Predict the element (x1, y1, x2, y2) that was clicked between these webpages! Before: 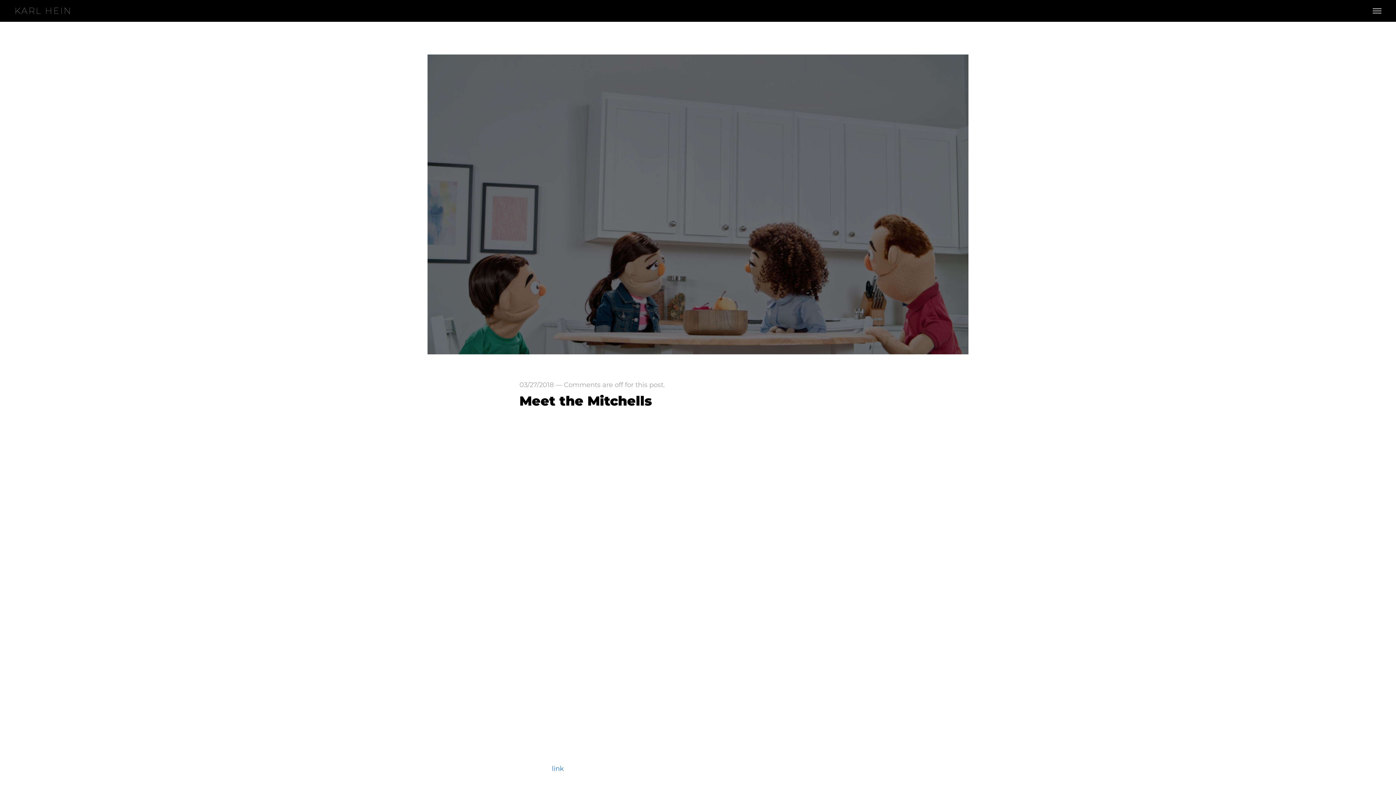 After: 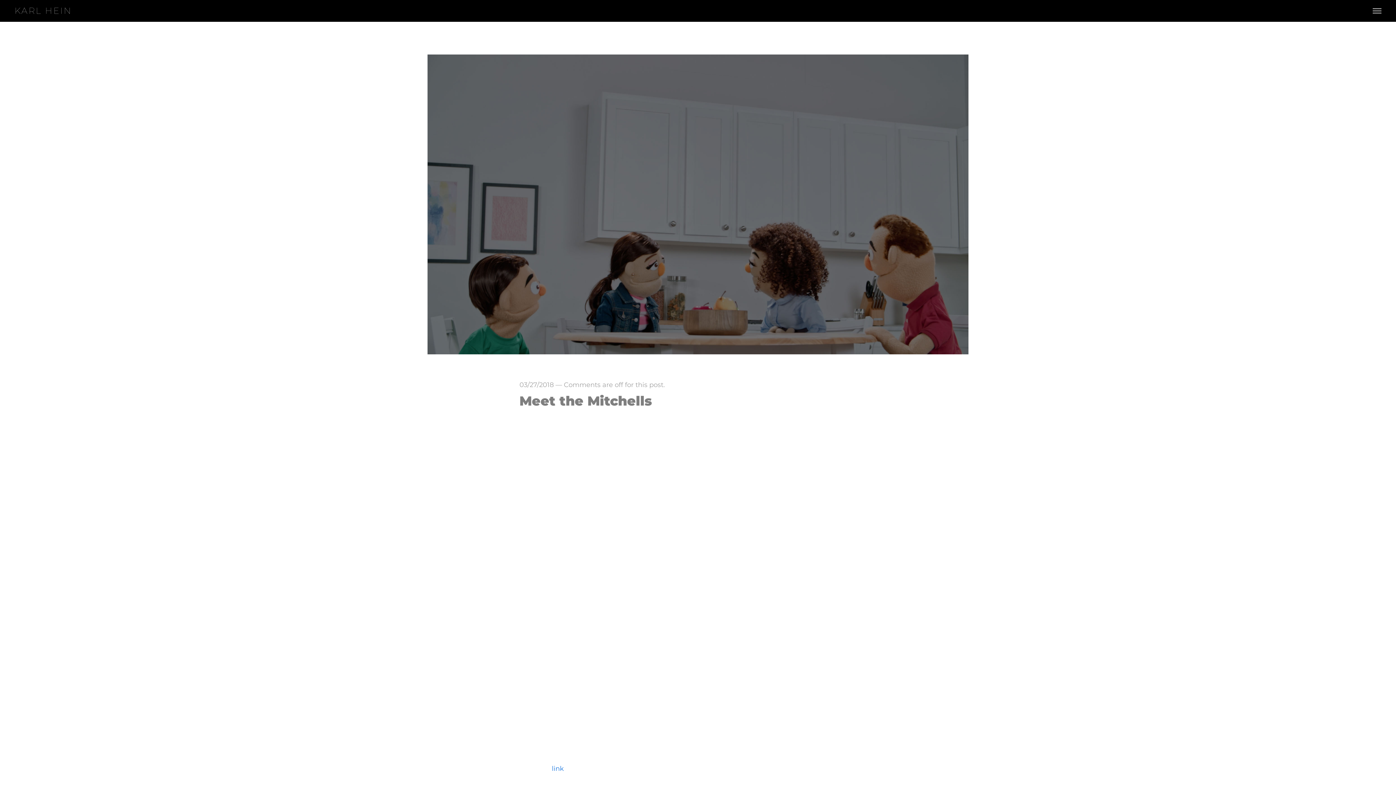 Action: bbox: (519, 393, 652, 409) label: Meet the Mitchells